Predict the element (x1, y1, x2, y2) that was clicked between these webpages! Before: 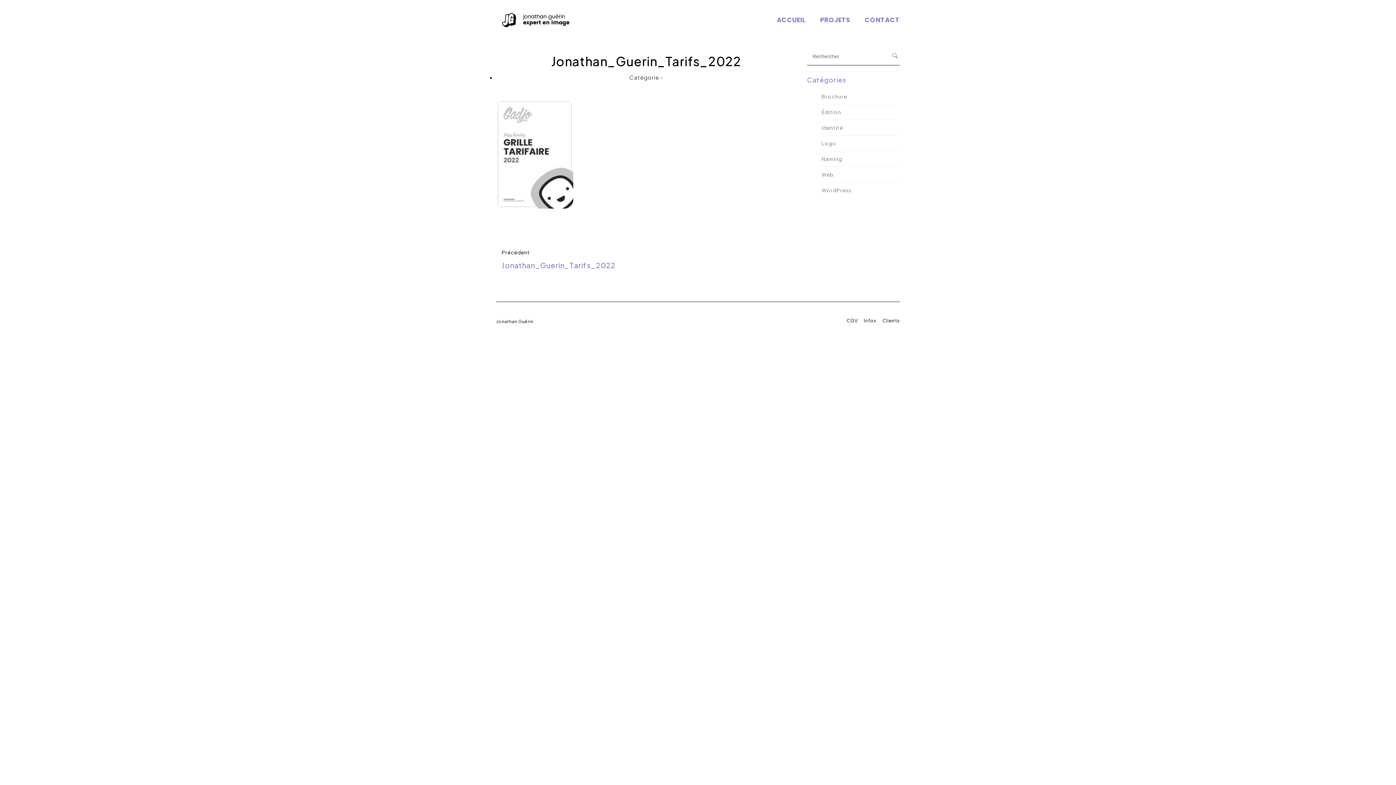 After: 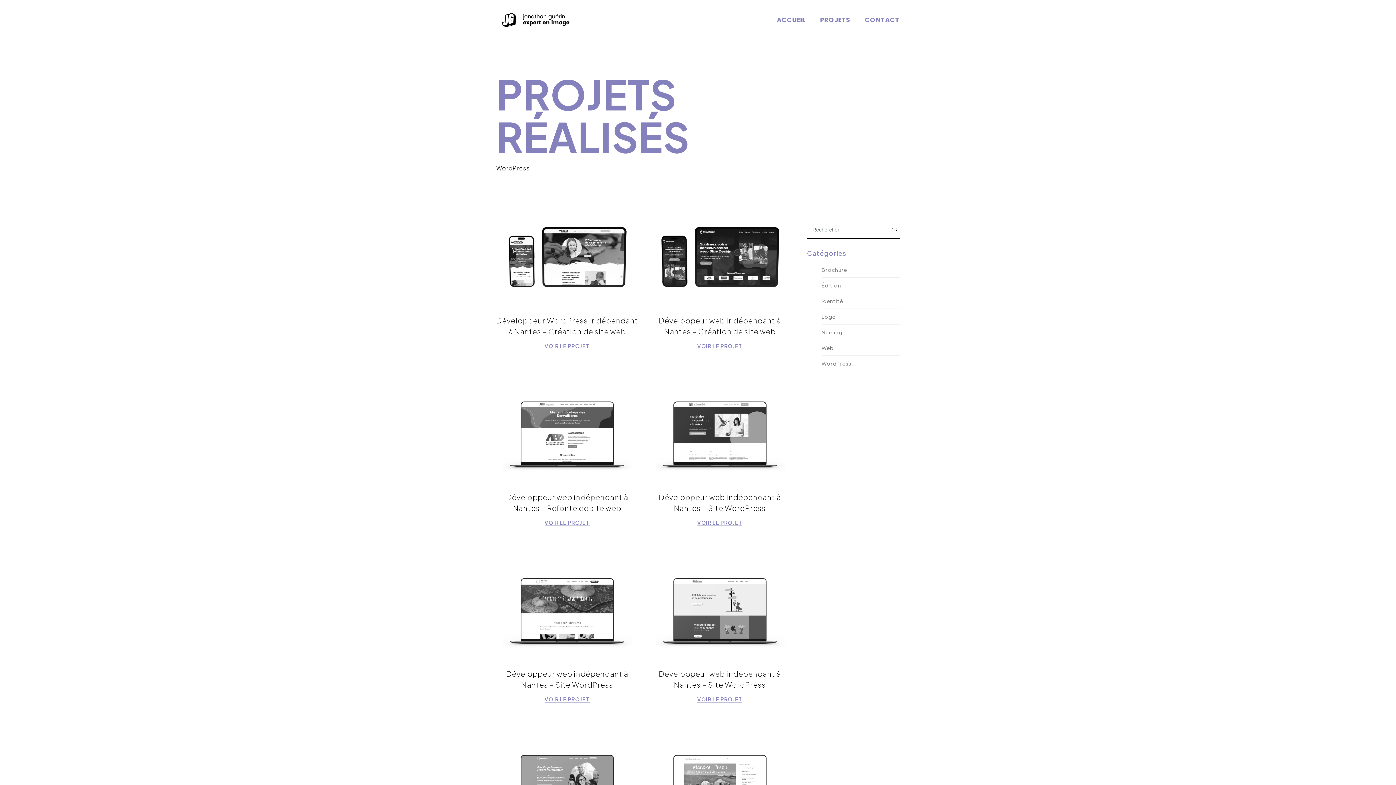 Action: label: WordPress bbox: (821, 186, 851, 194)